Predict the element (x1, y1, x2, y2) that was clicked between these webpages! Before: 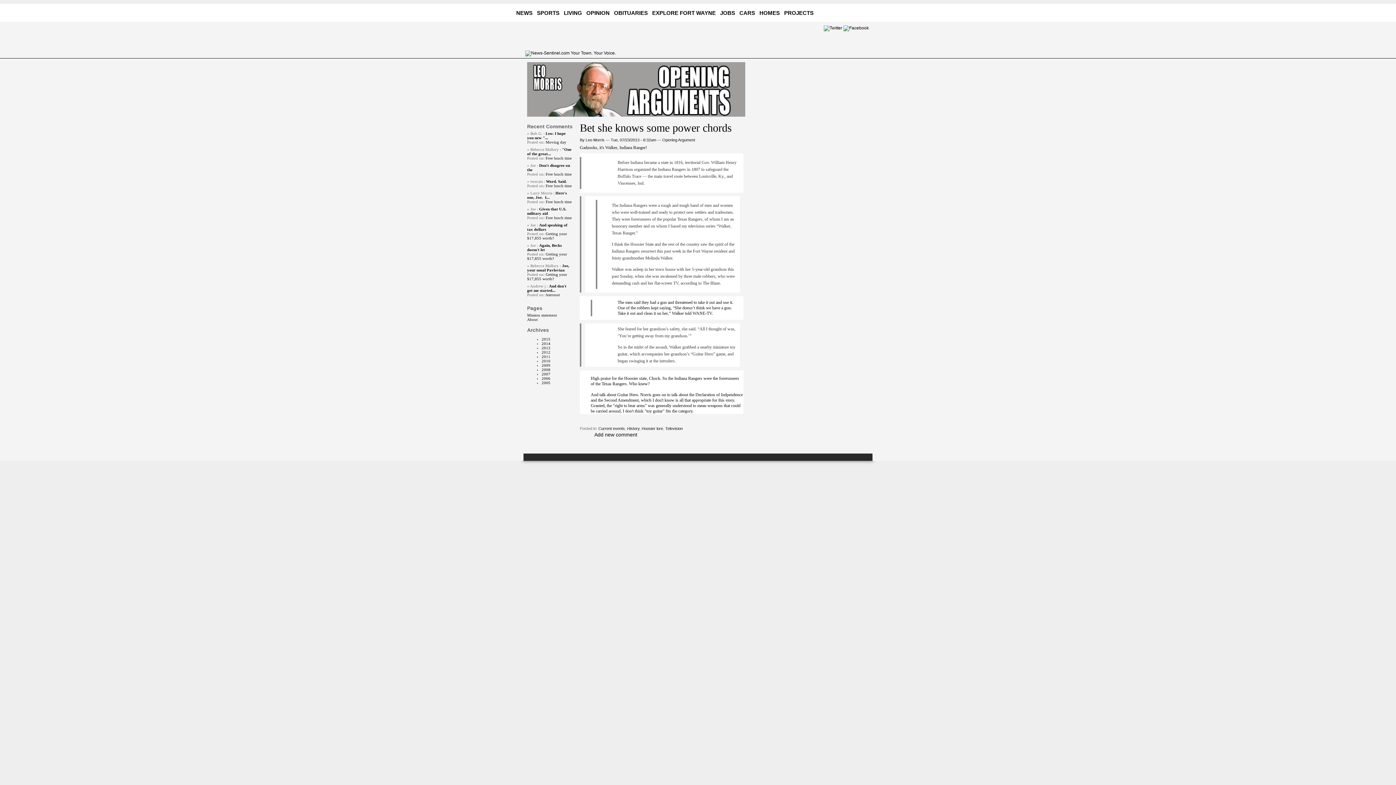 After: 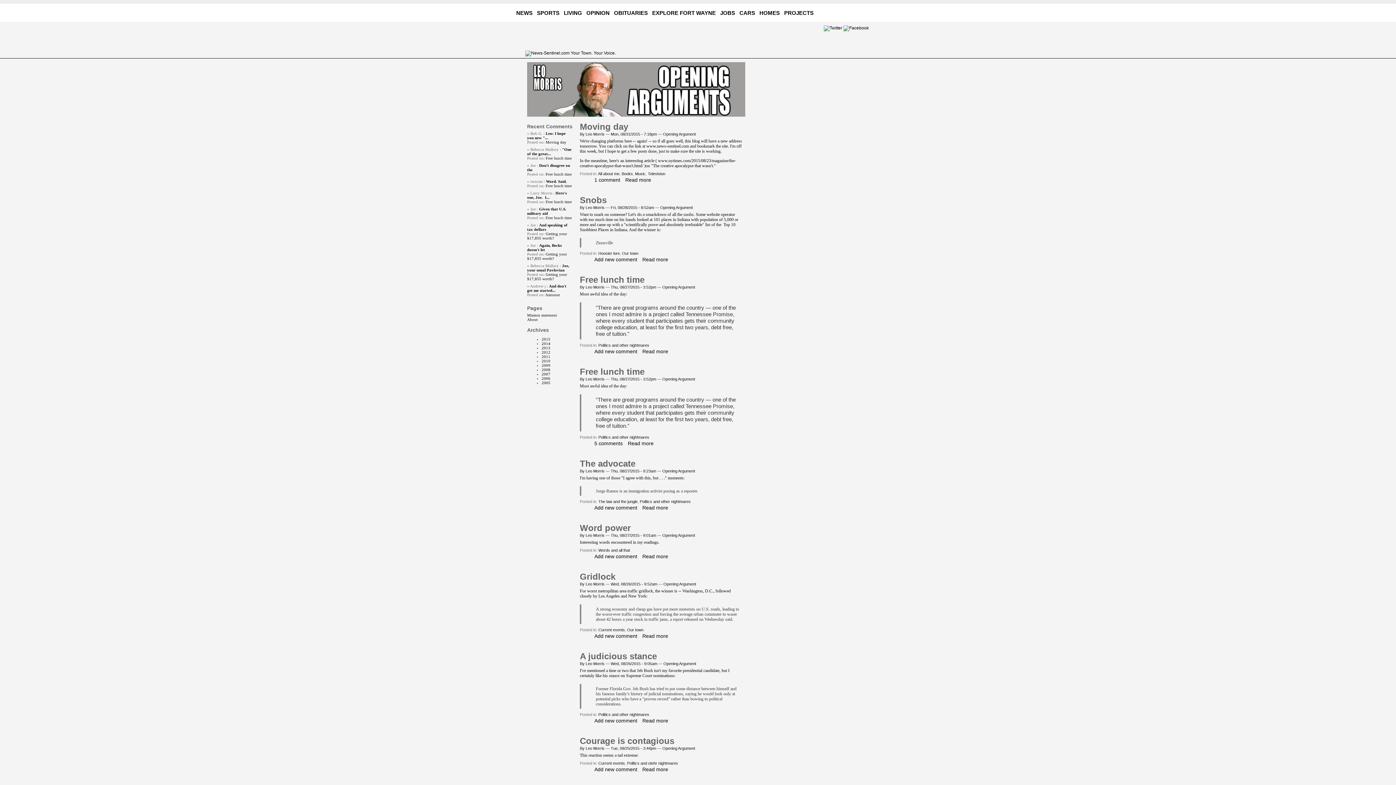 Action: bbox: (527, 112, 745, 117)